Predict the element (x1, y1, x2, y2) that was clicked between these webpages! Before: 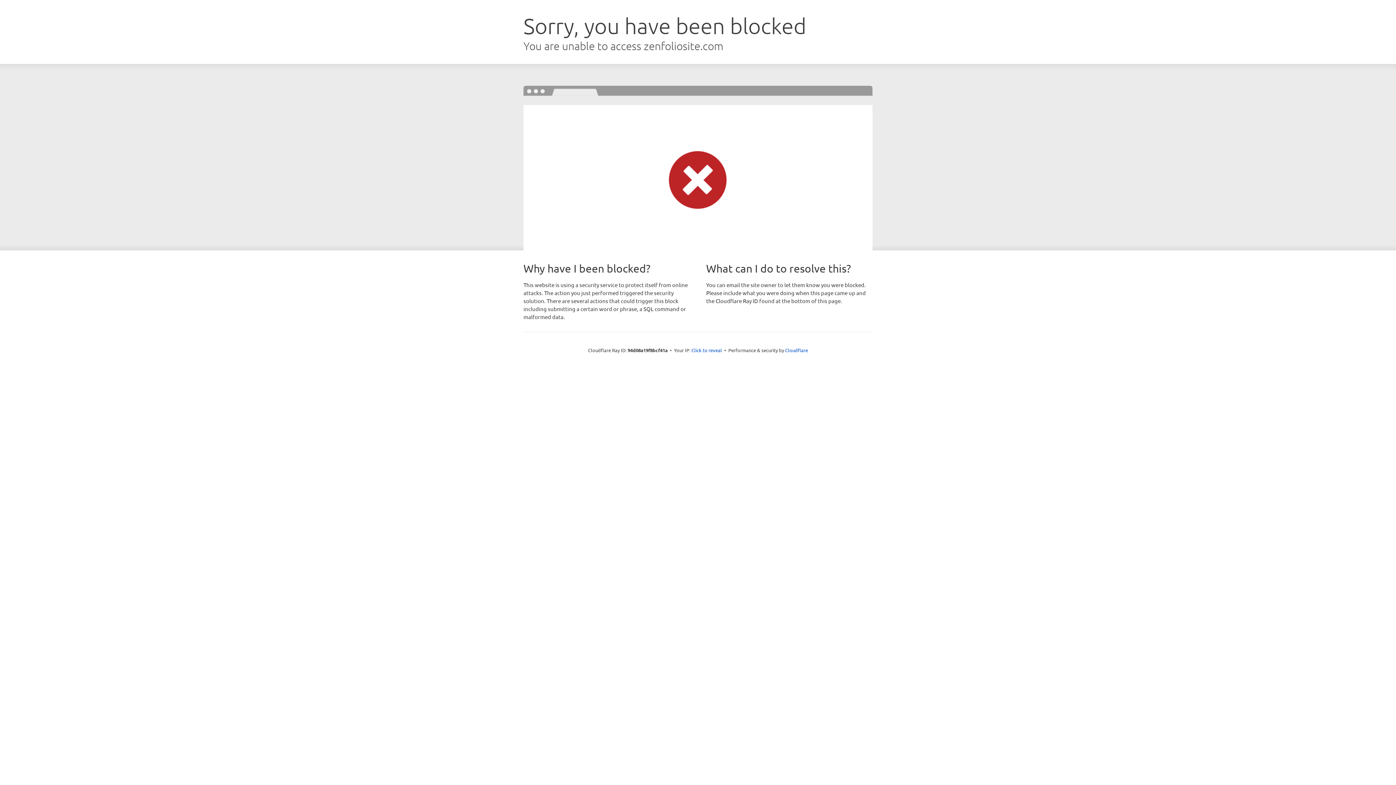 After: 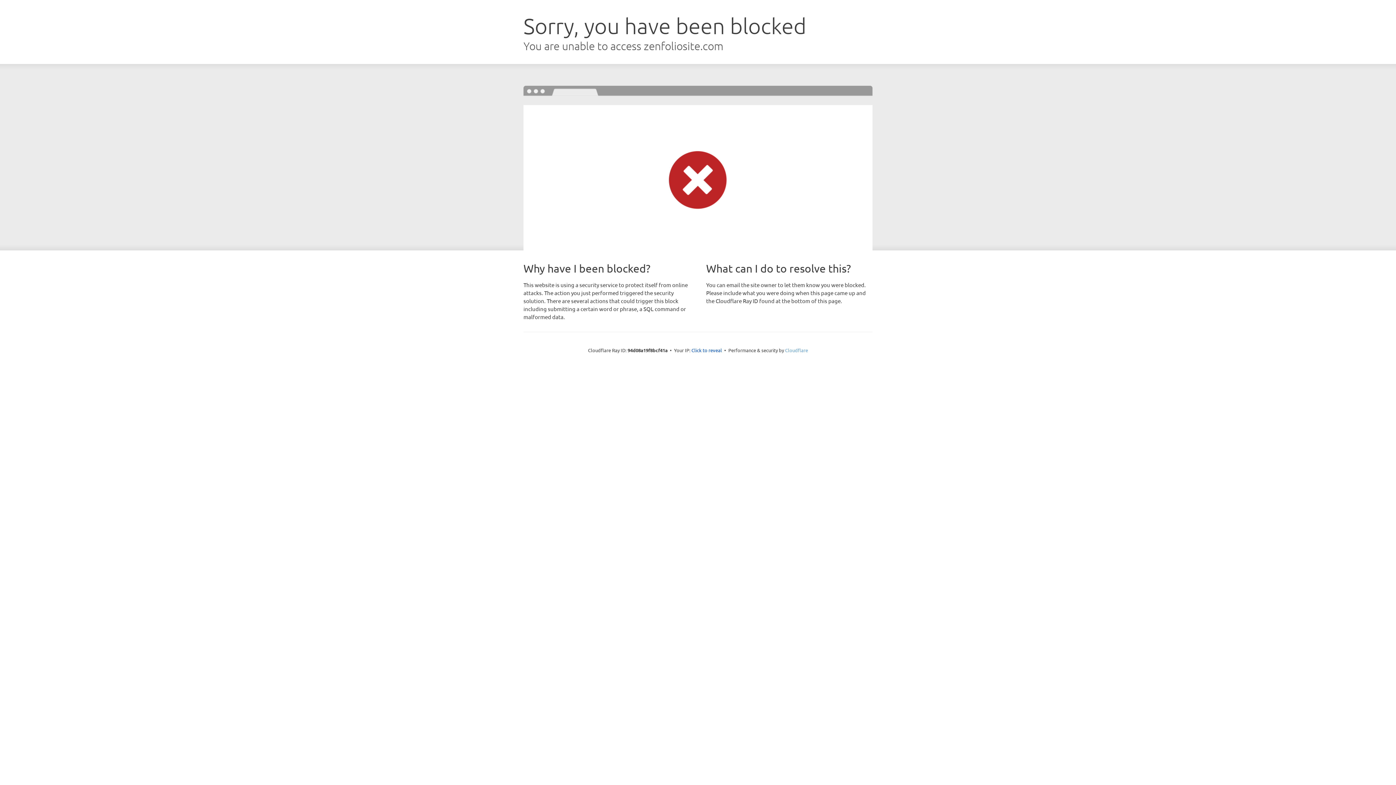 Action: label: Cloudflare bbox: (785, 347, 808, 353)